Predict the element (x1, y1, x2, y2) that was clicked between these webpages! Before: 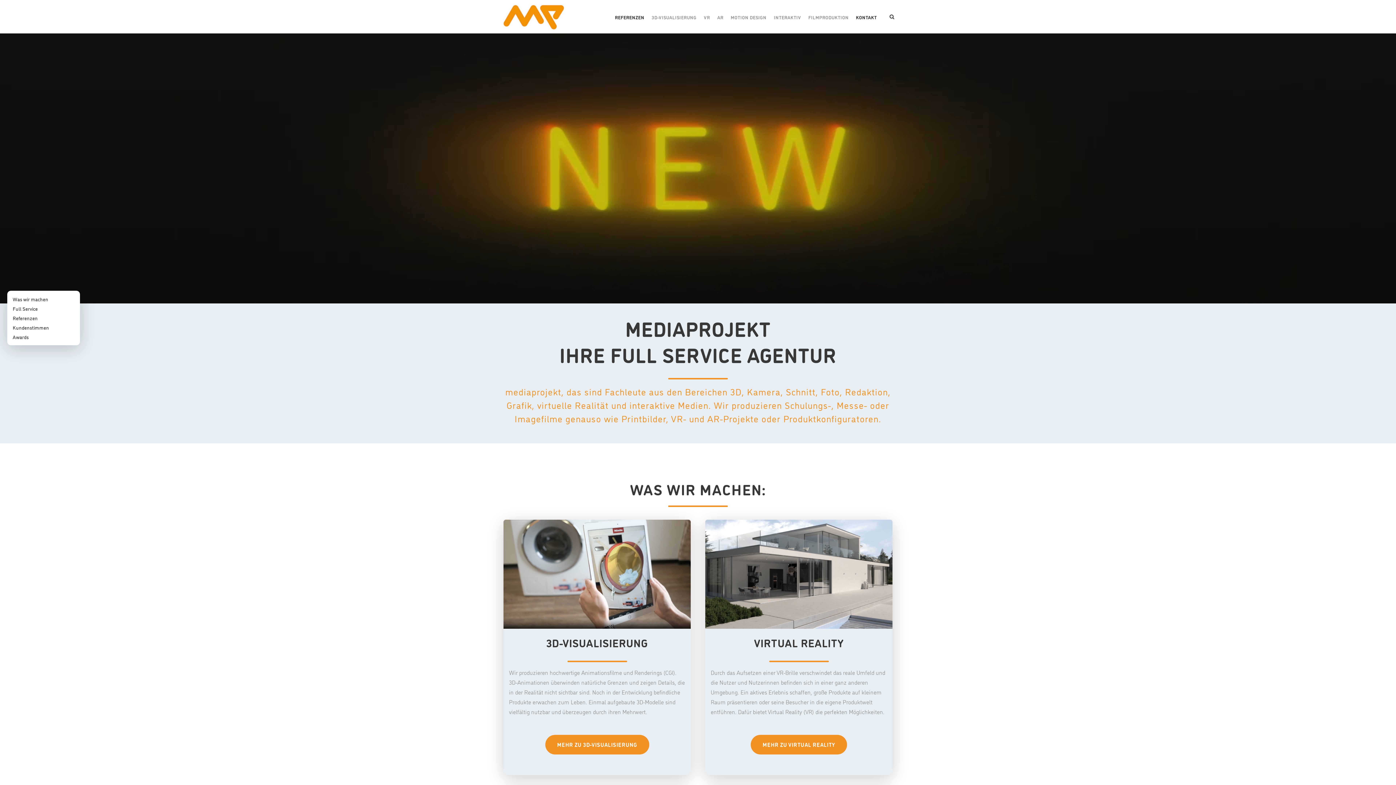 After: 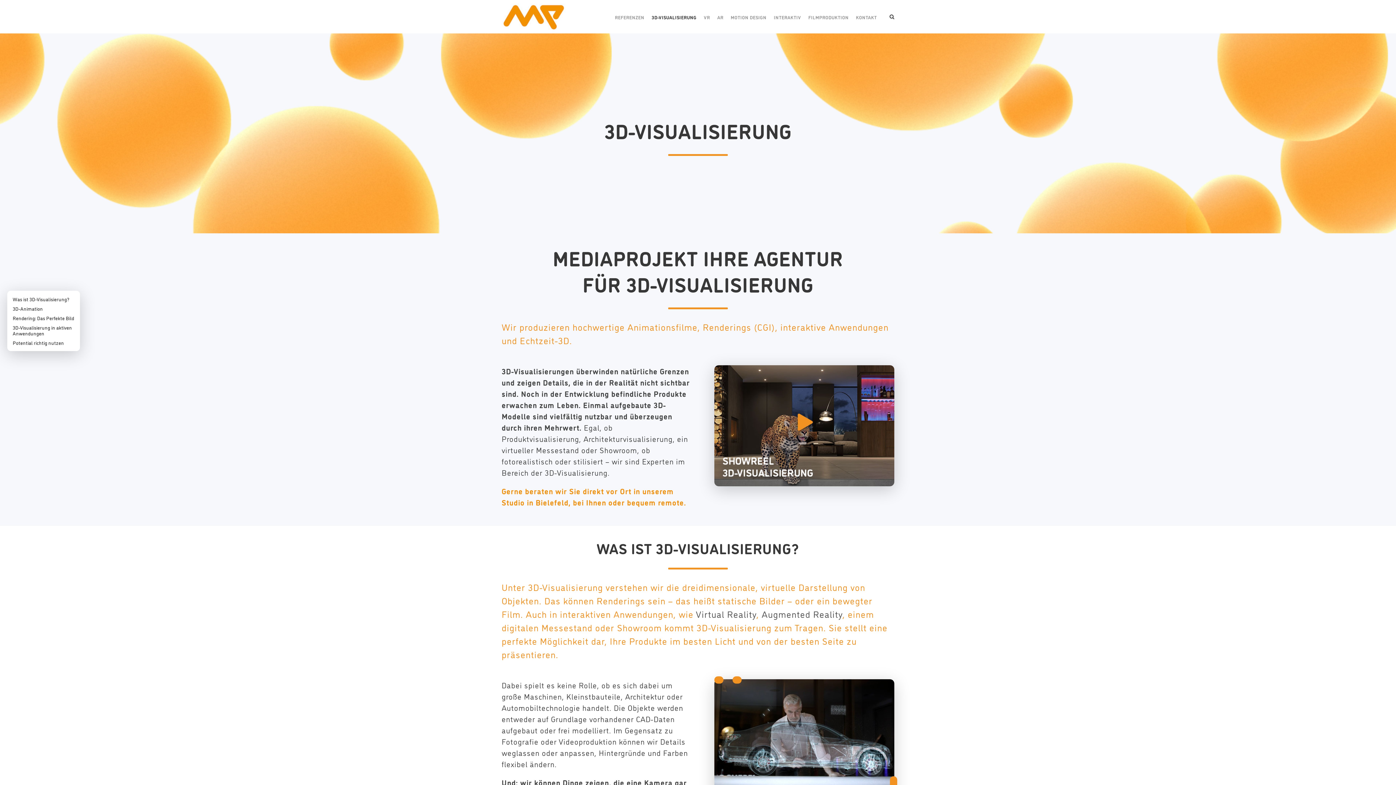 Action: label: 3D-VISUALISIERUNG bbox: (651, 13, 696, 33)